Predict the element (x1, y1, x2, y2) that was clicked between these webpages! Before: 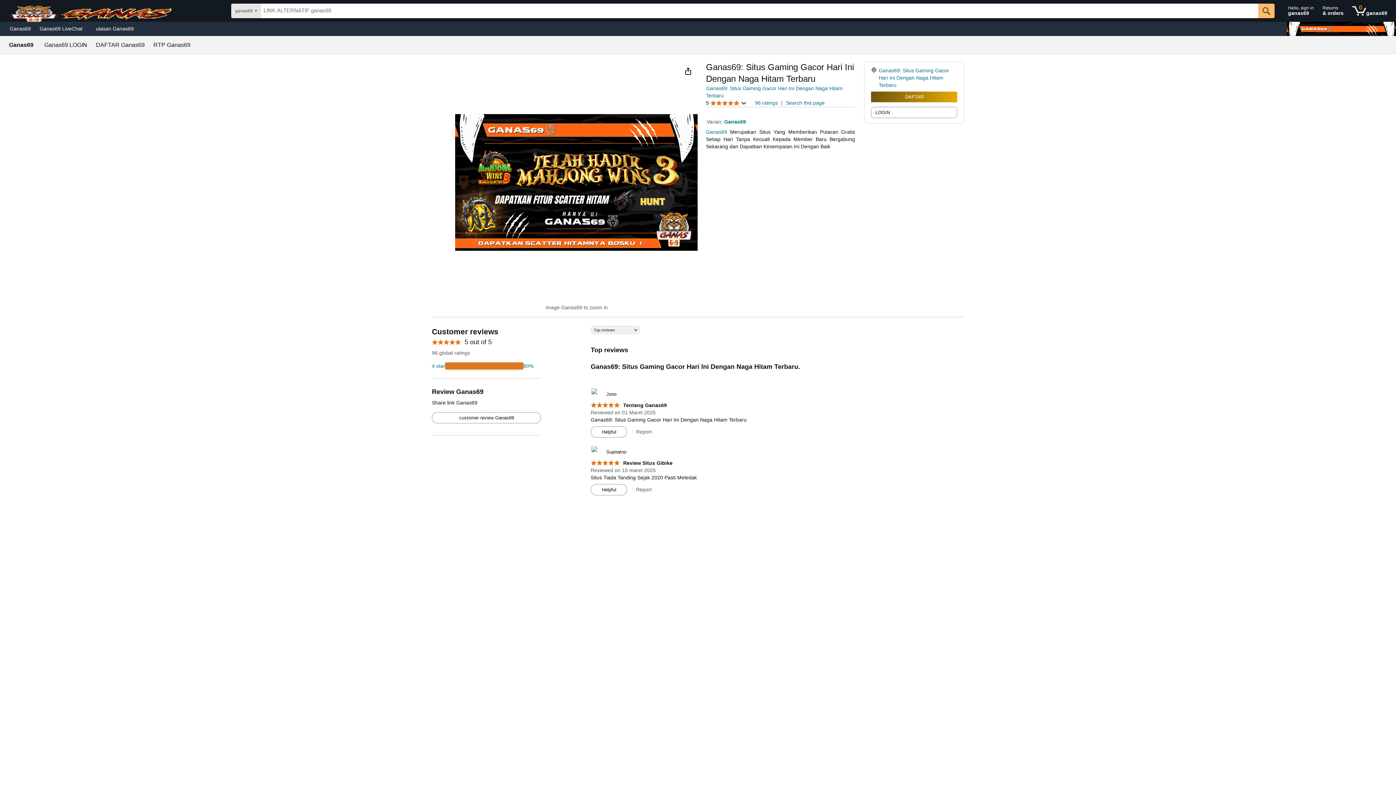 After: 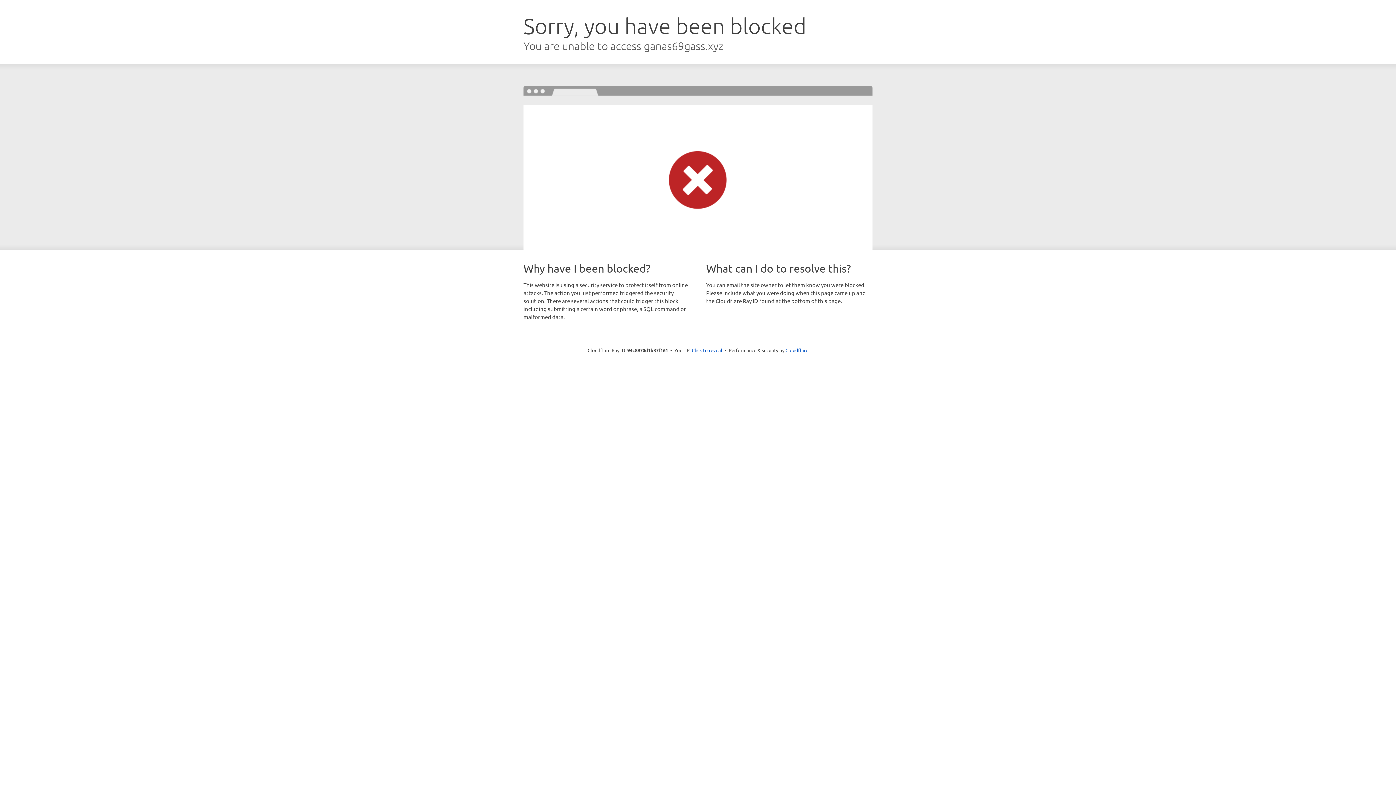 Action: bbox: (91, 23, 138, 33) label: ulasan Ganas69